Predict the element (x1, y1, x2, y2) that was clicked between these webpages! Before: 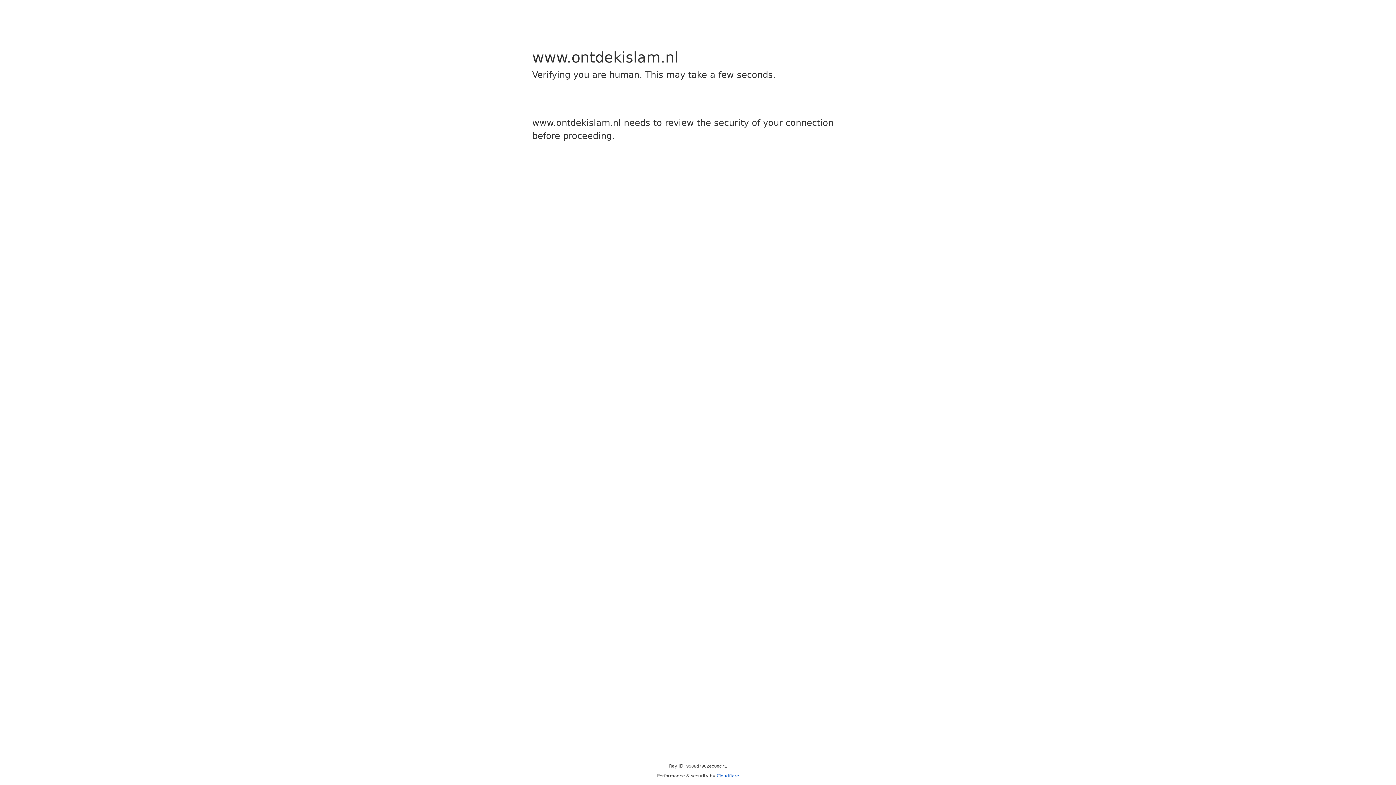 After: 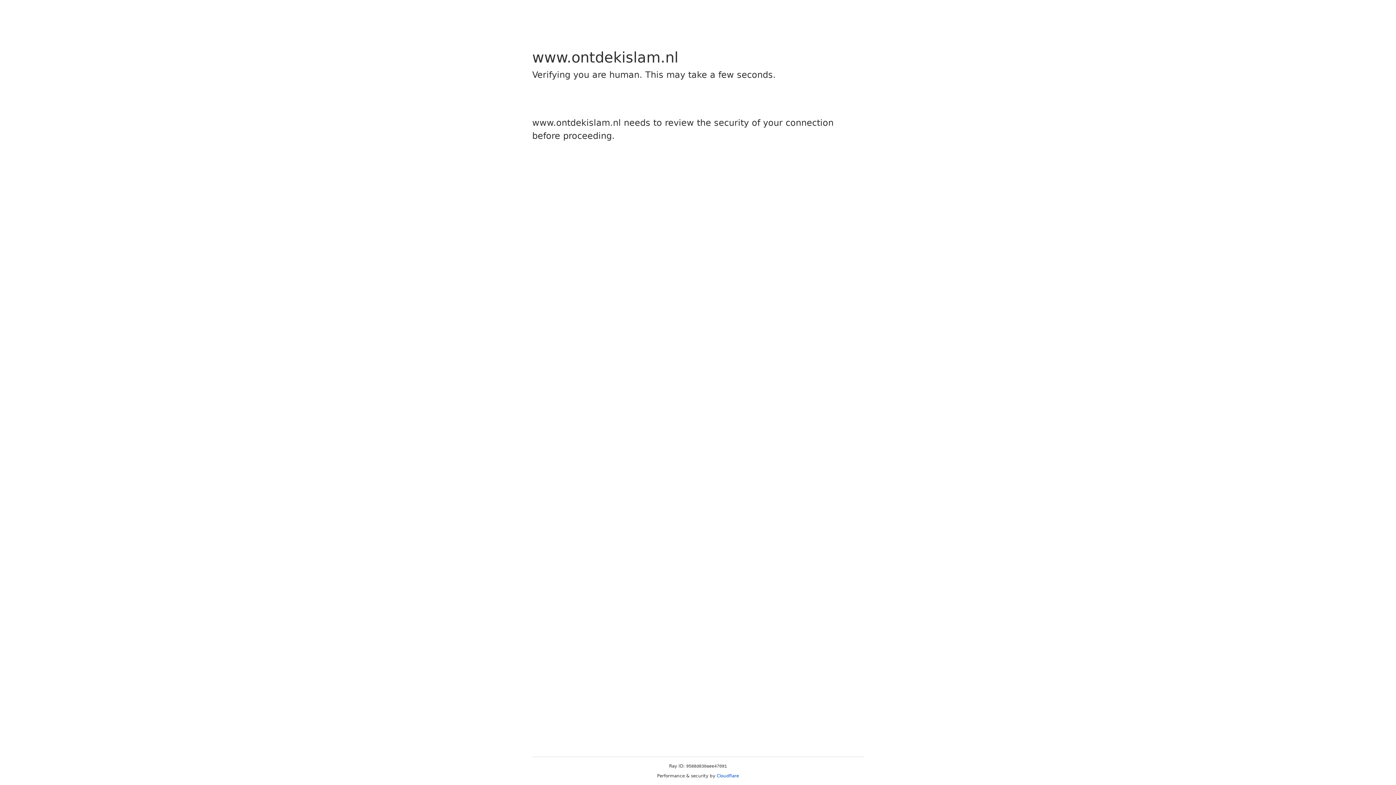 Action: bbox: (716, 773, 739, 778) label: Cloudflare